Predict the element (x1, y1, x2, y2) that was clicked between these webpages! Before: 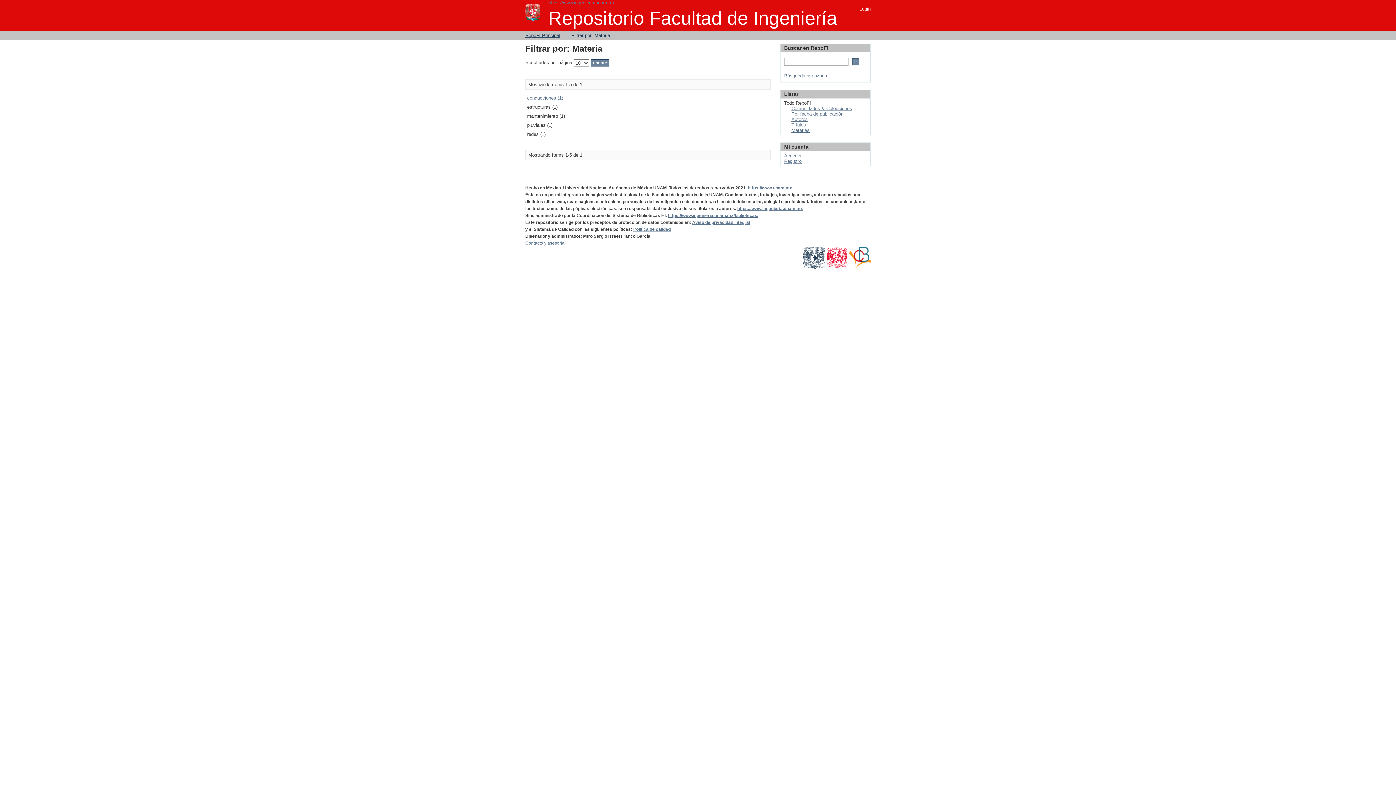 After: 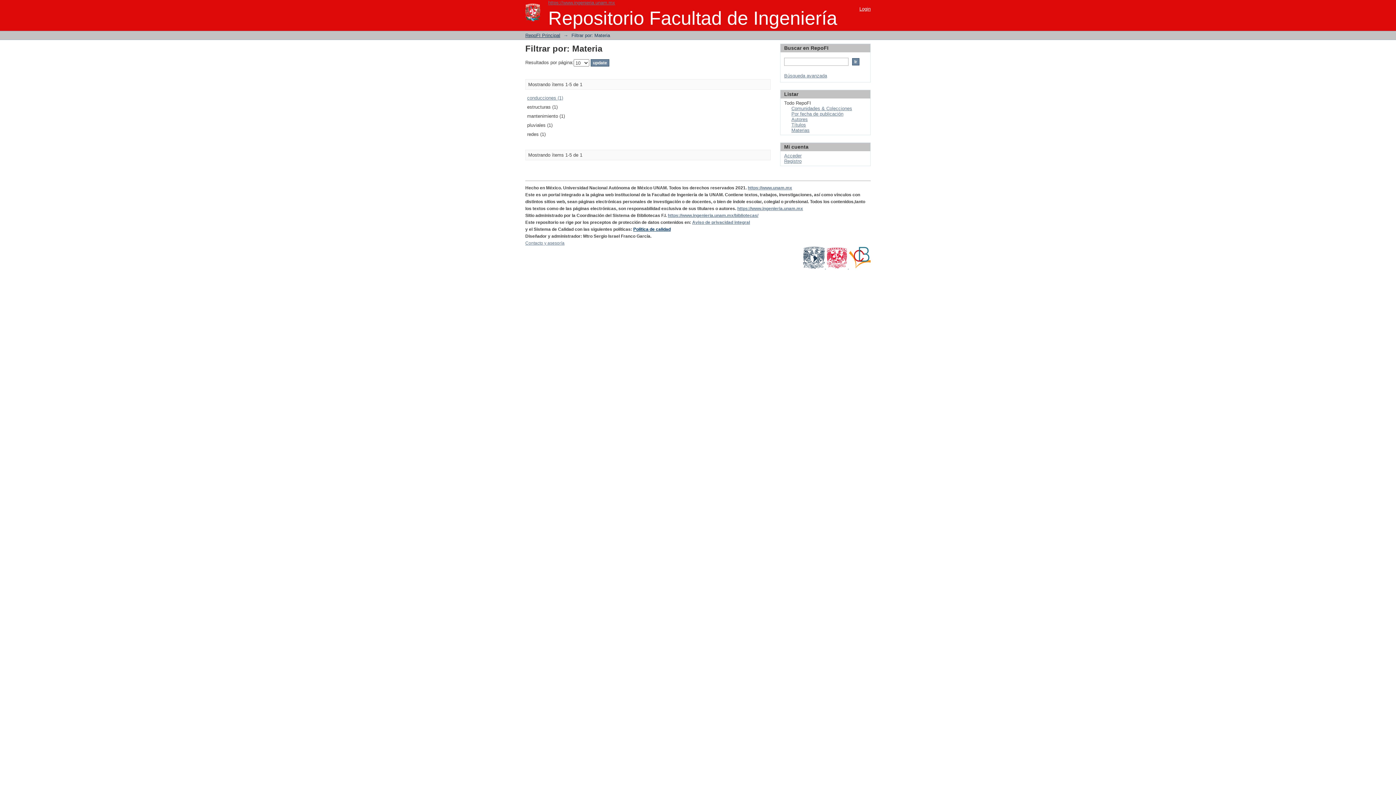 Action: bbox: (633, 226, 670, 232) label: Política de calidad